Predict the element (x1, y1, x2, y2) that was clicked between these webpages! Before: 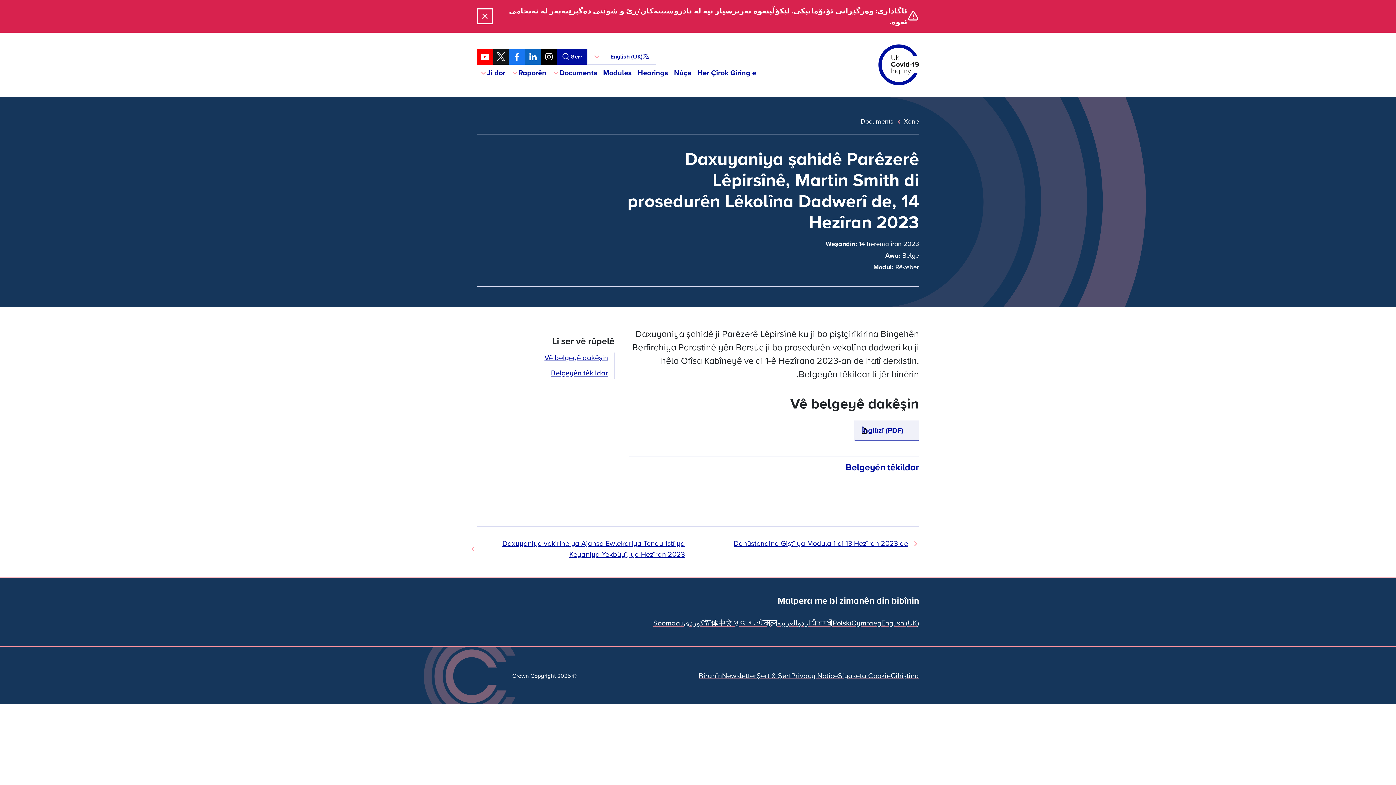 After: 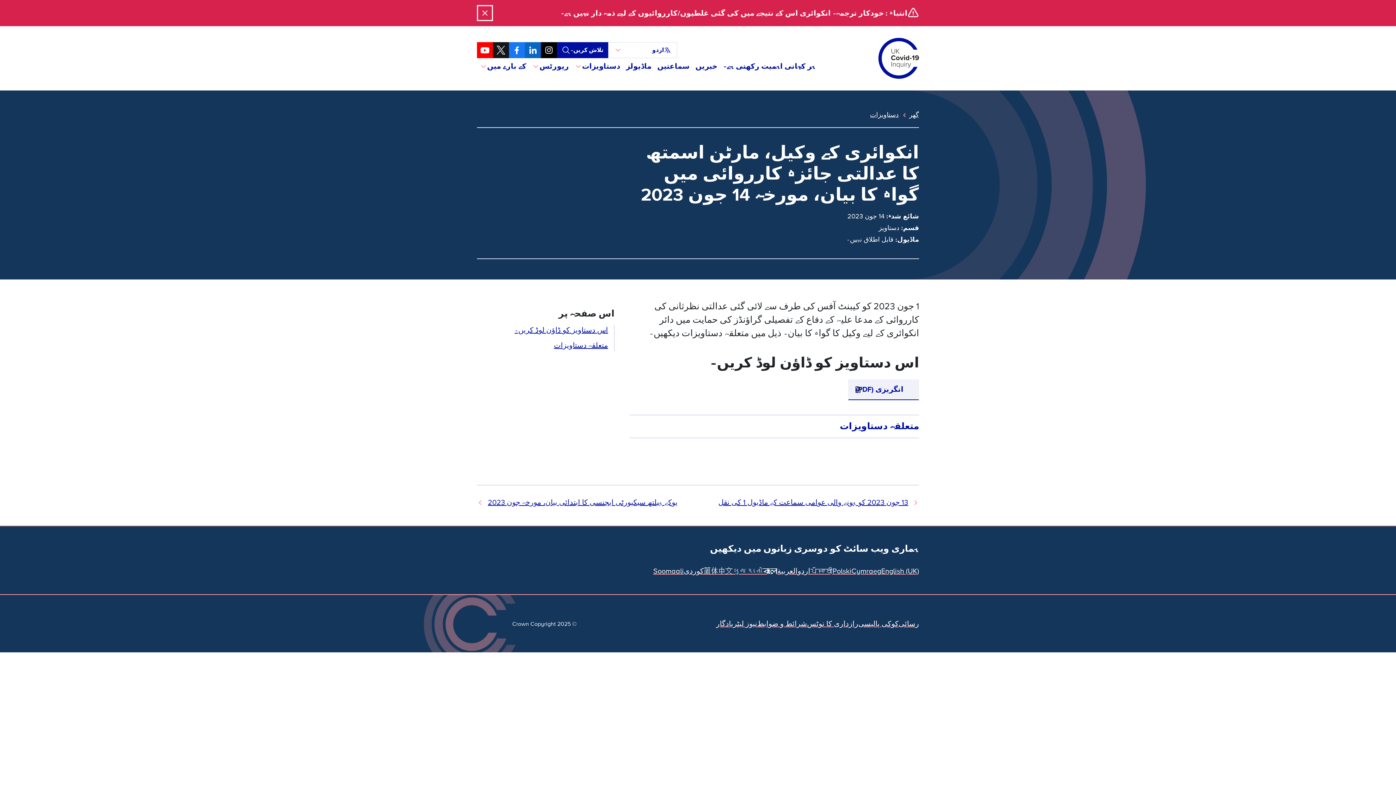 Action: bbox: (797, 619, 810, 628) label: اردو